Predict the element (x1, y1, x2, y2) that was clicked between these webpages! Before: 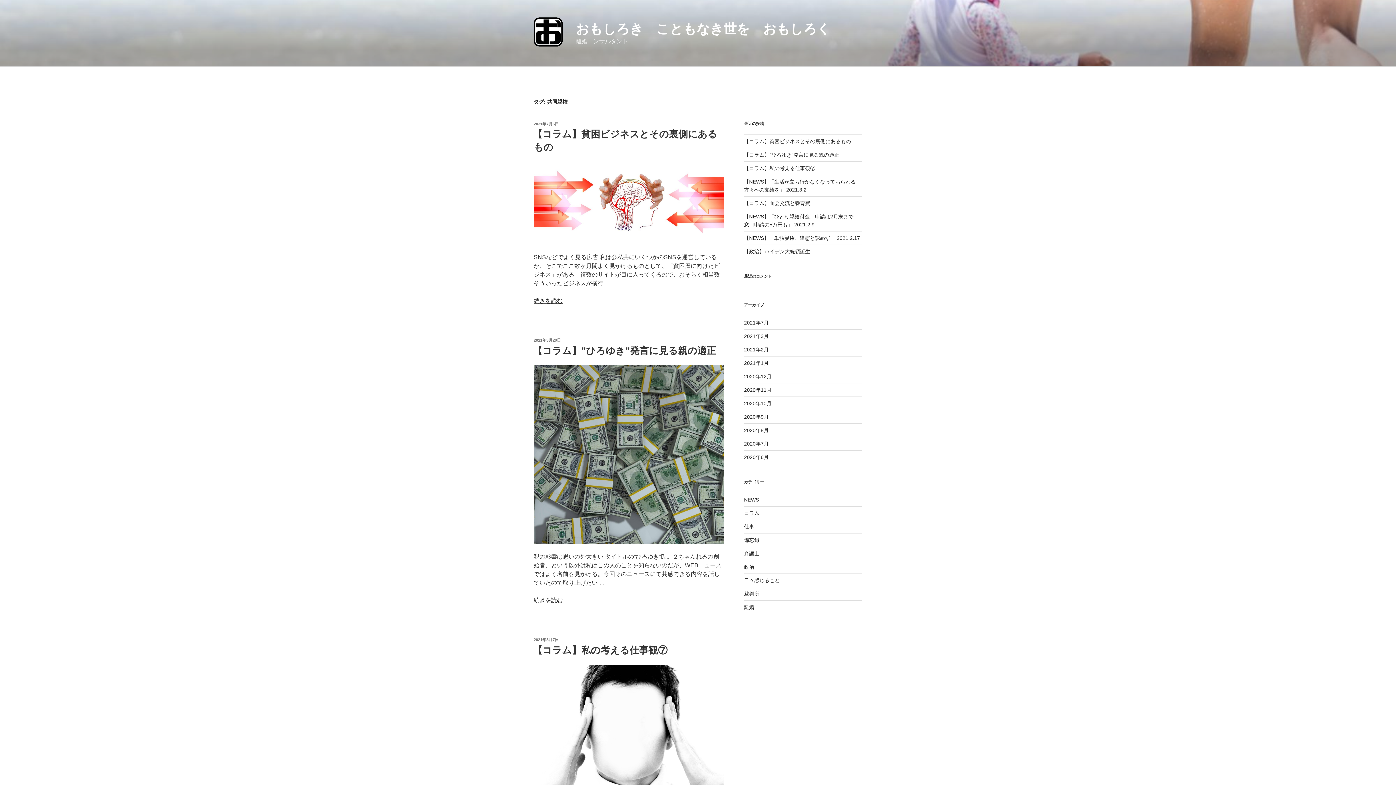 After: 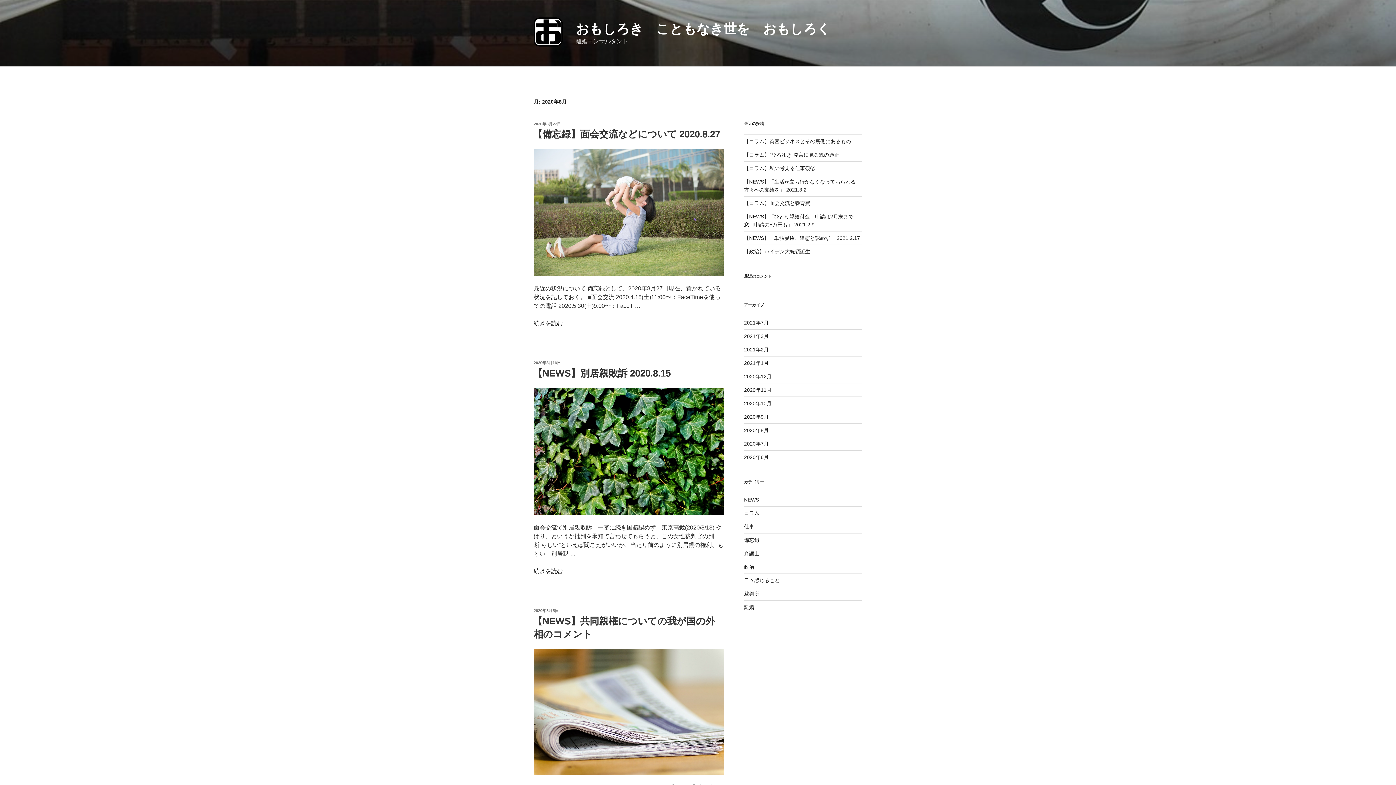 Action: label: 2020年8月 bbox: (744, 427, 768, 433)